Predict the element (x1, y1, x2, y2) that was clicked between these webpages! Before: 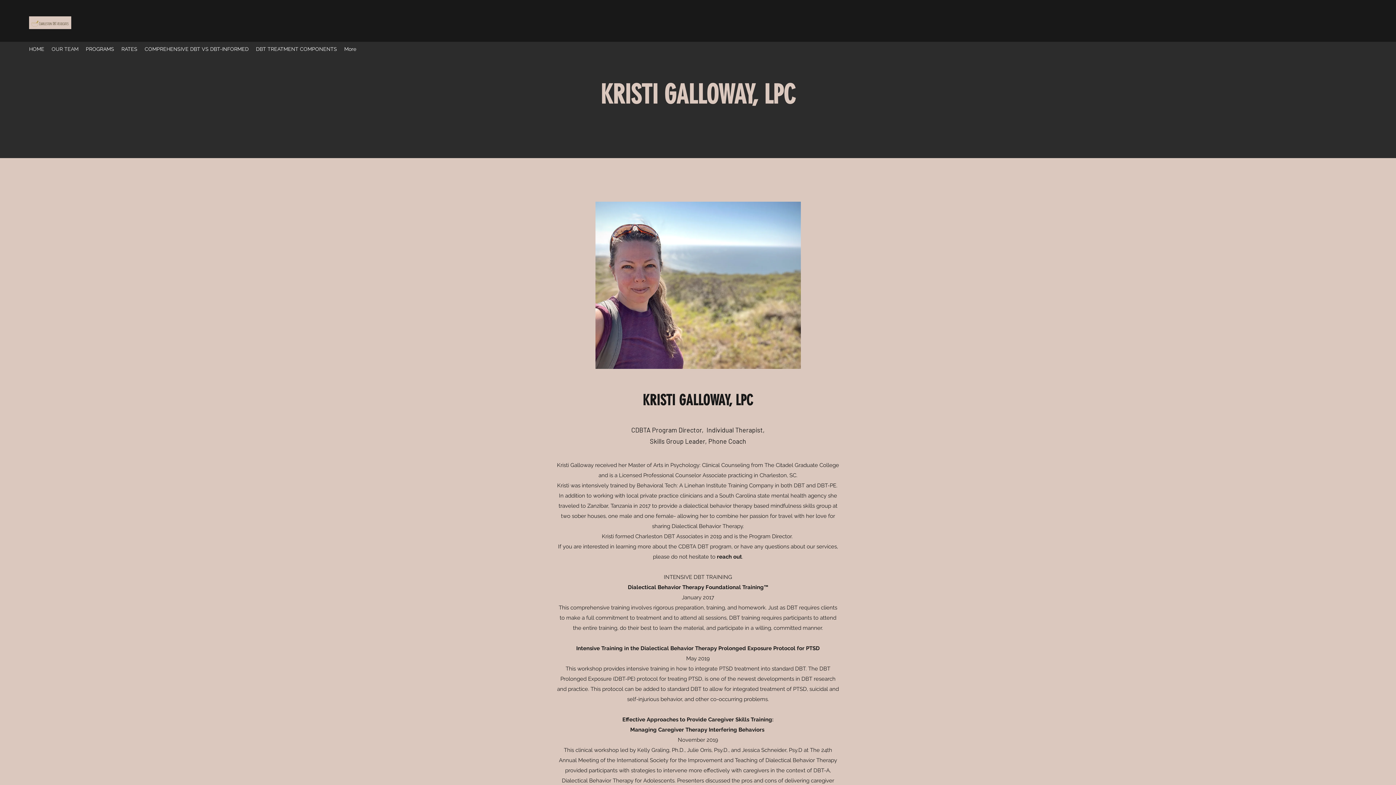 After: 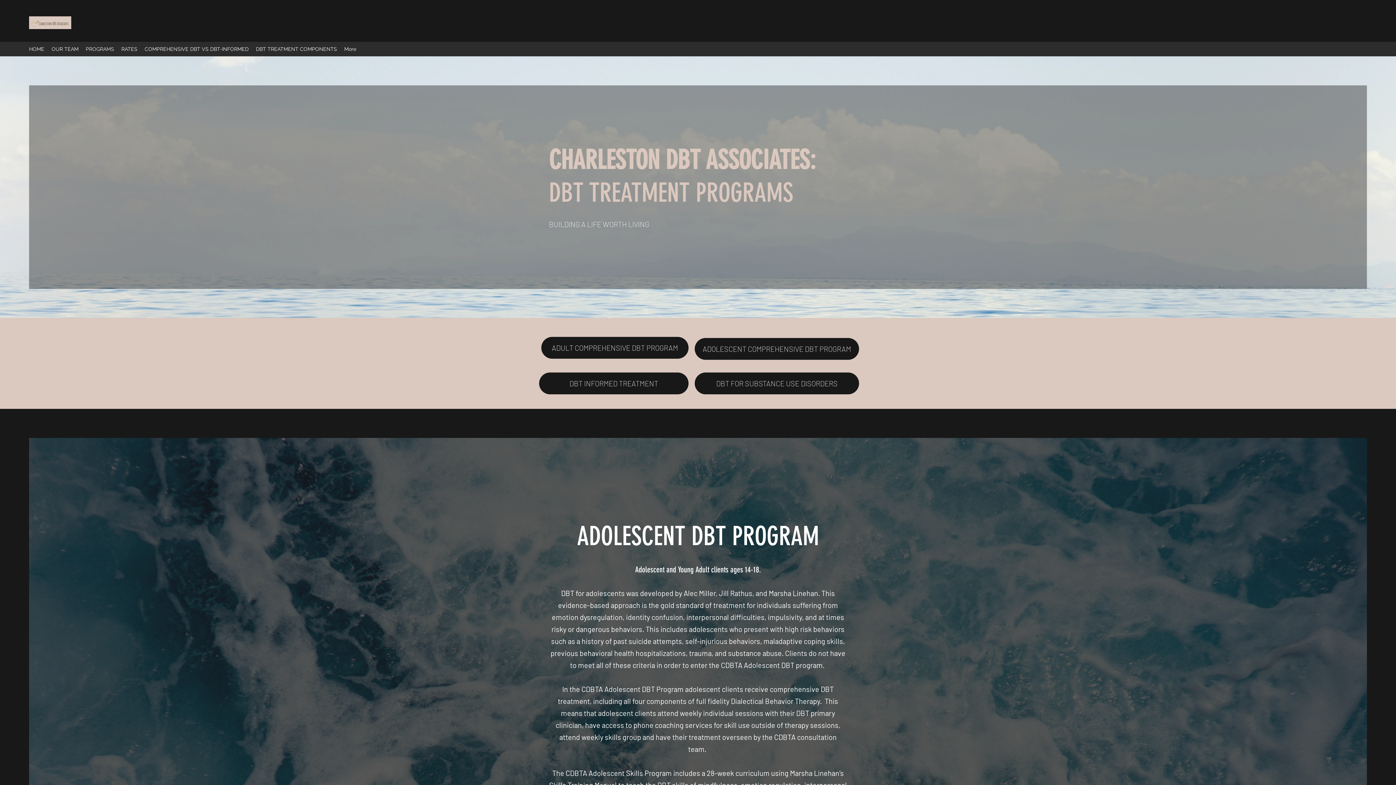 Action: label: PROGRAMS bbox: (82, 43, 117, 54)